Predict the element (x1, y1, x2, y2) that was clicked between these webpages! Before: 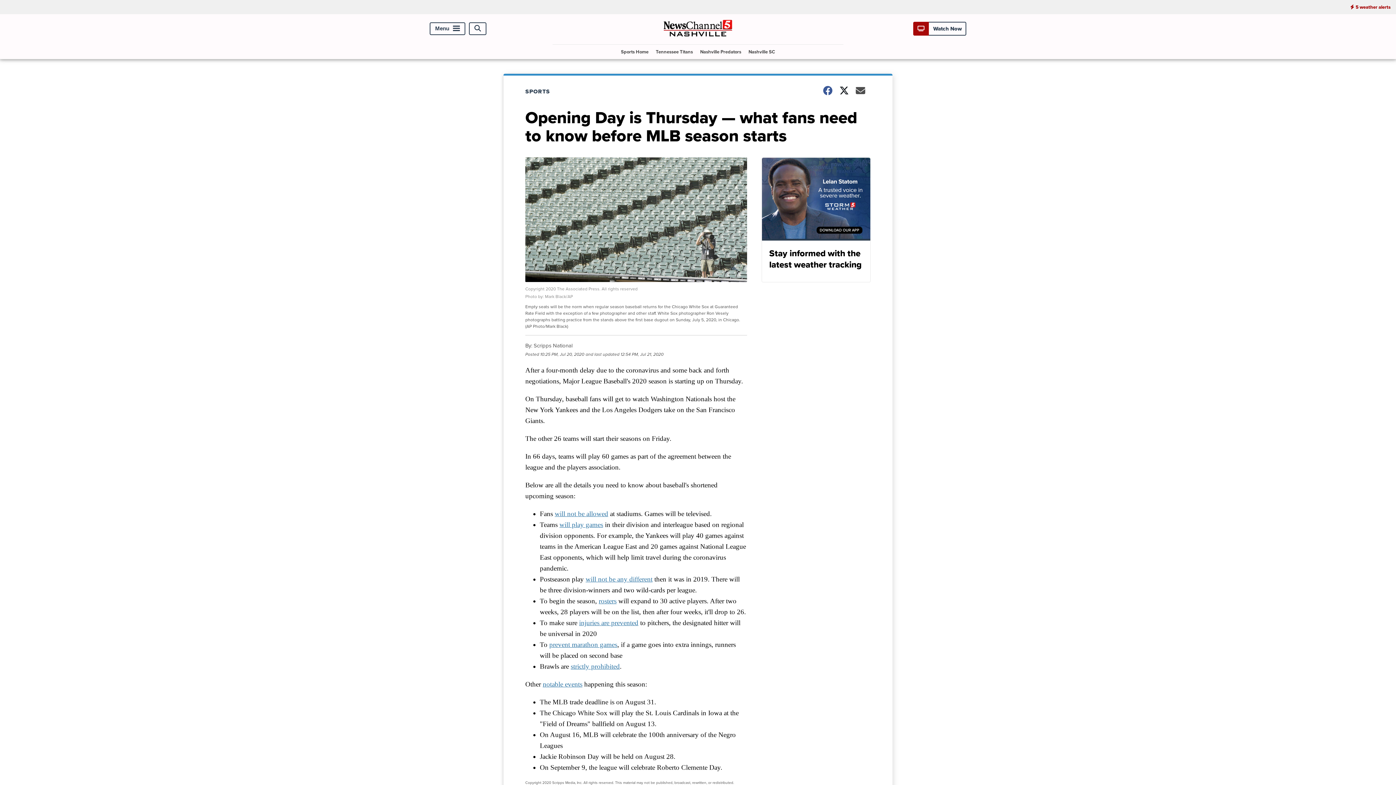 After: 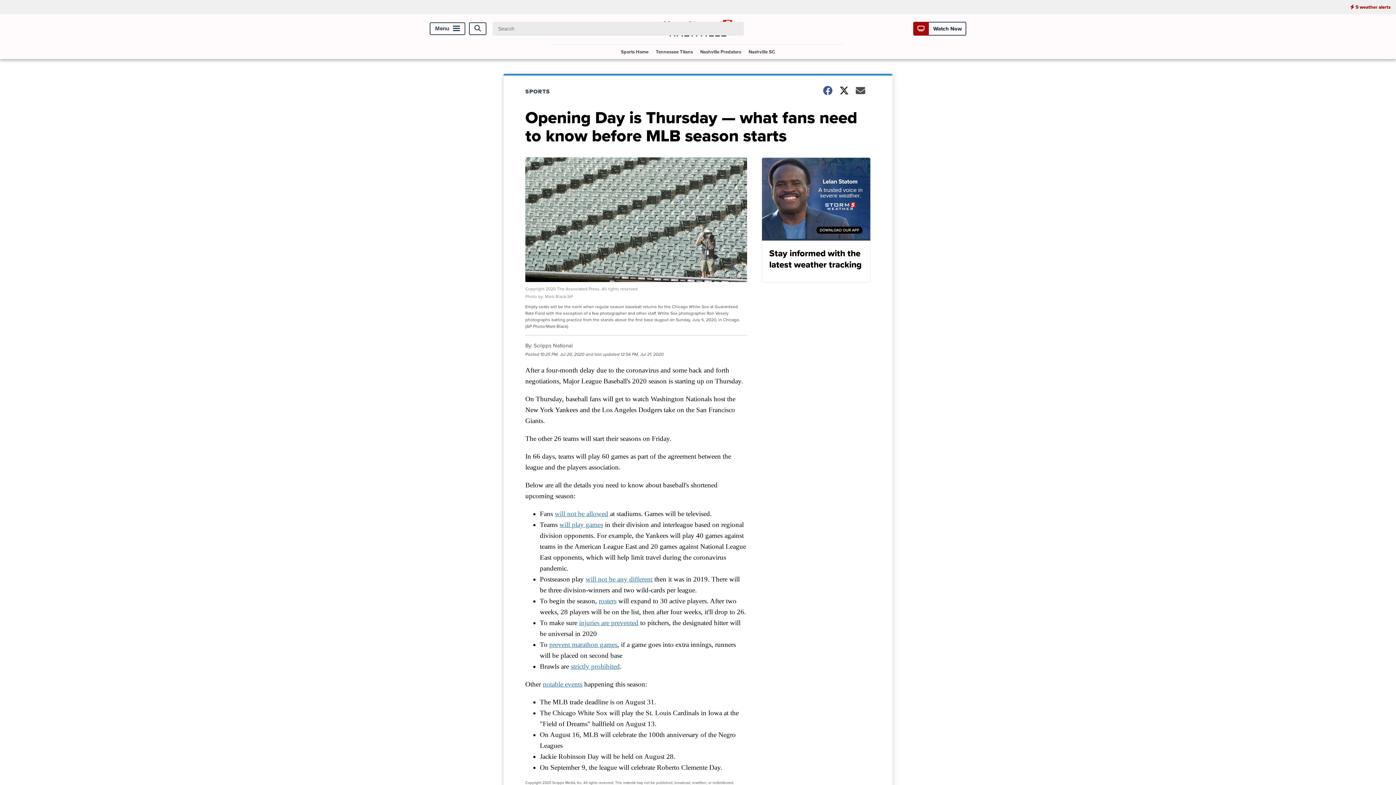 Action: bbox: (469, 22, 486, 34) label: Open Search